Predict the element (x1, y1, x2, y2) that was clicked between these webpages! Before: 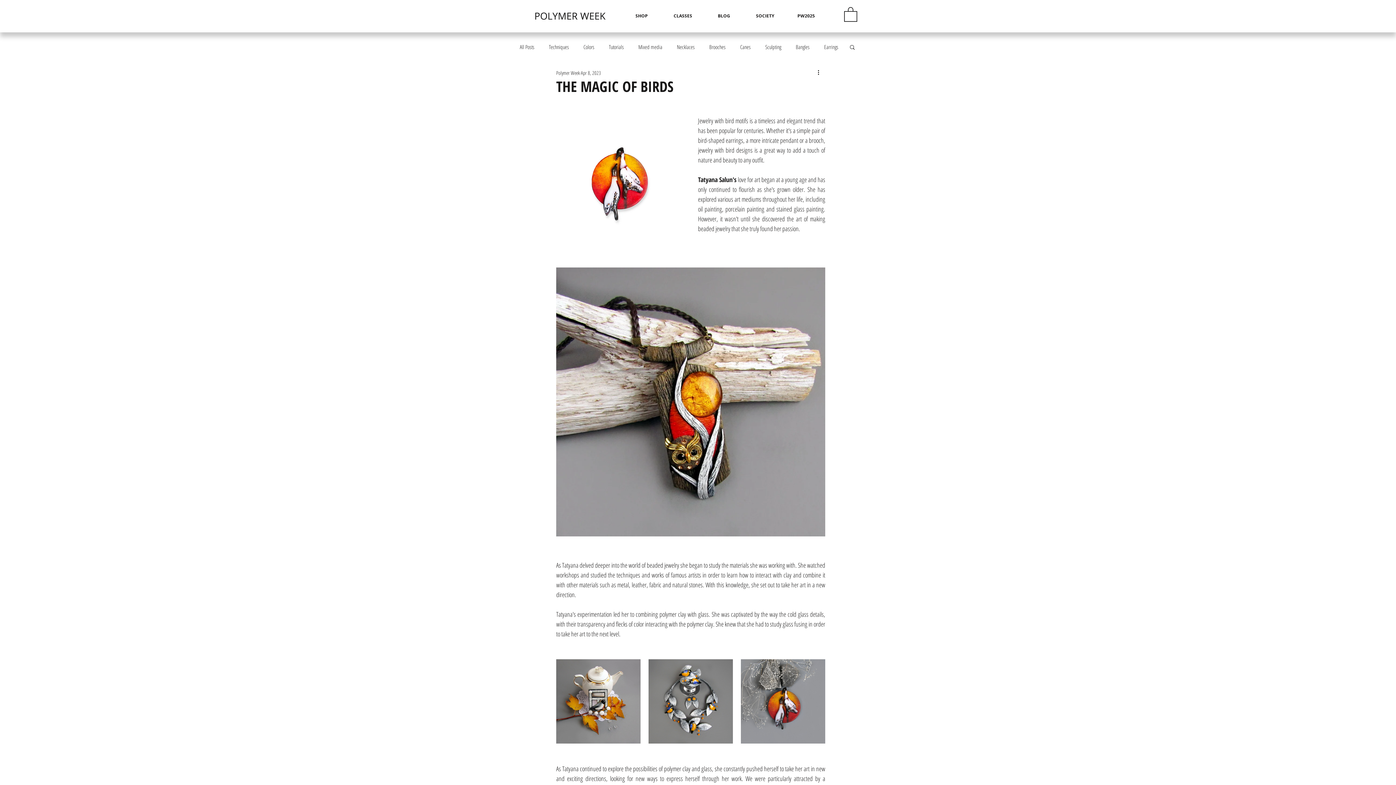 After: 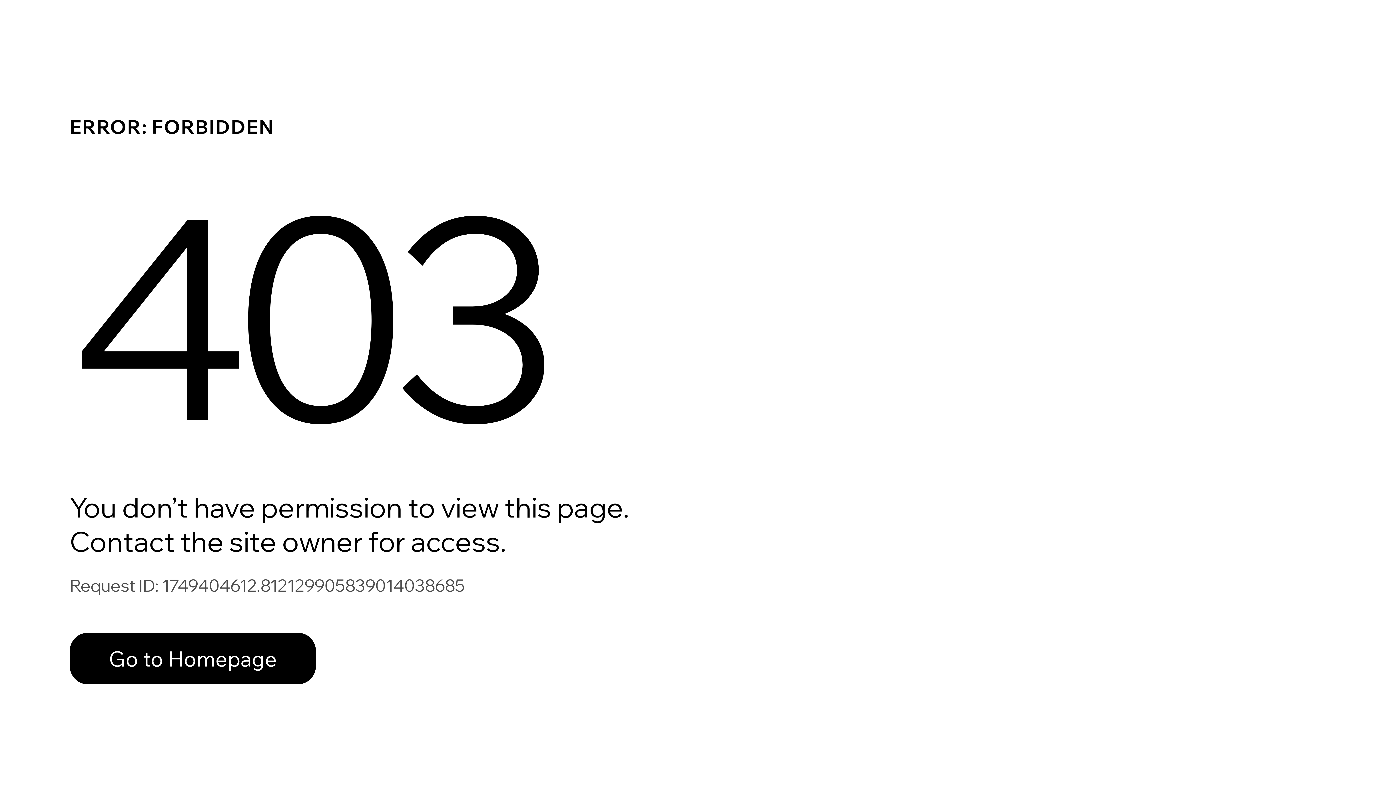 Action: label: Polymer Week bbox: (556, 69, 580, 76)